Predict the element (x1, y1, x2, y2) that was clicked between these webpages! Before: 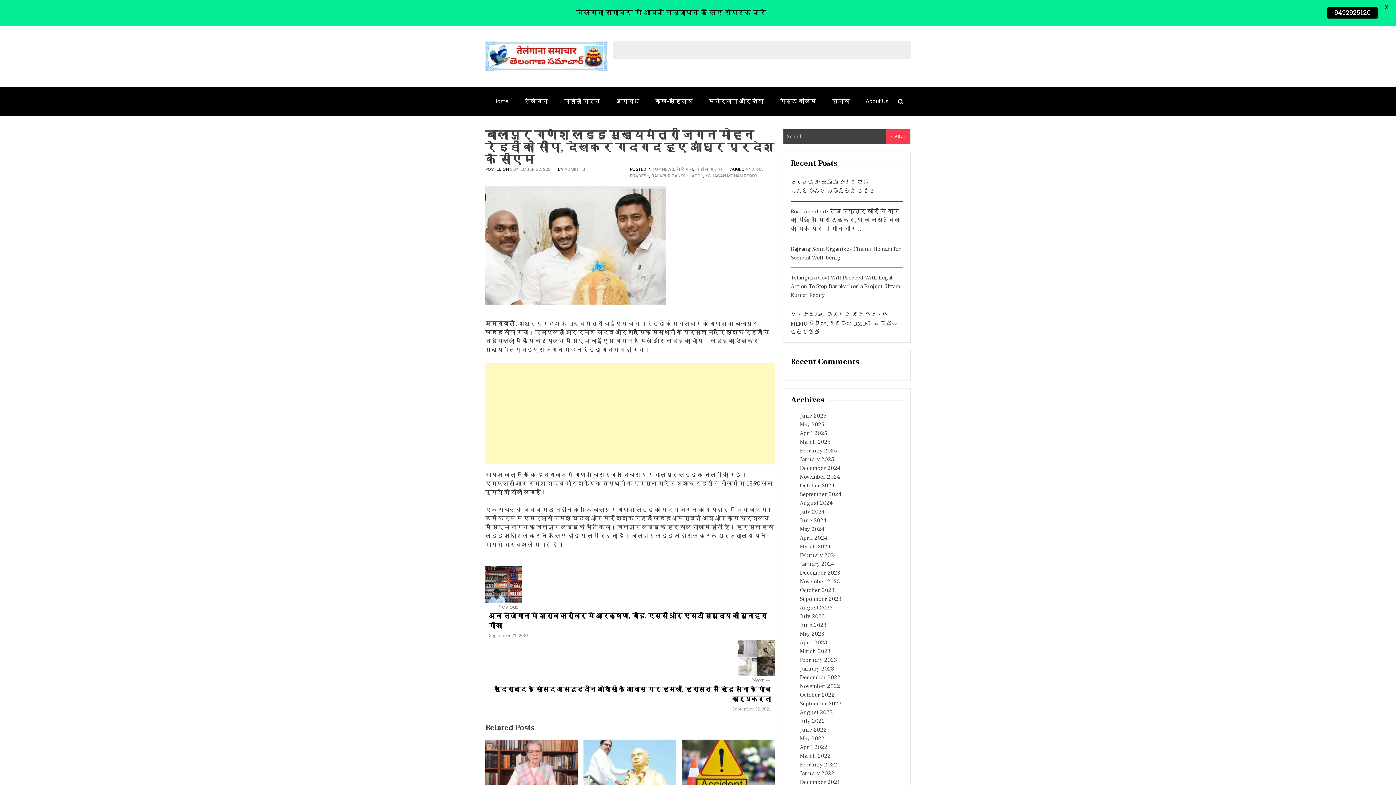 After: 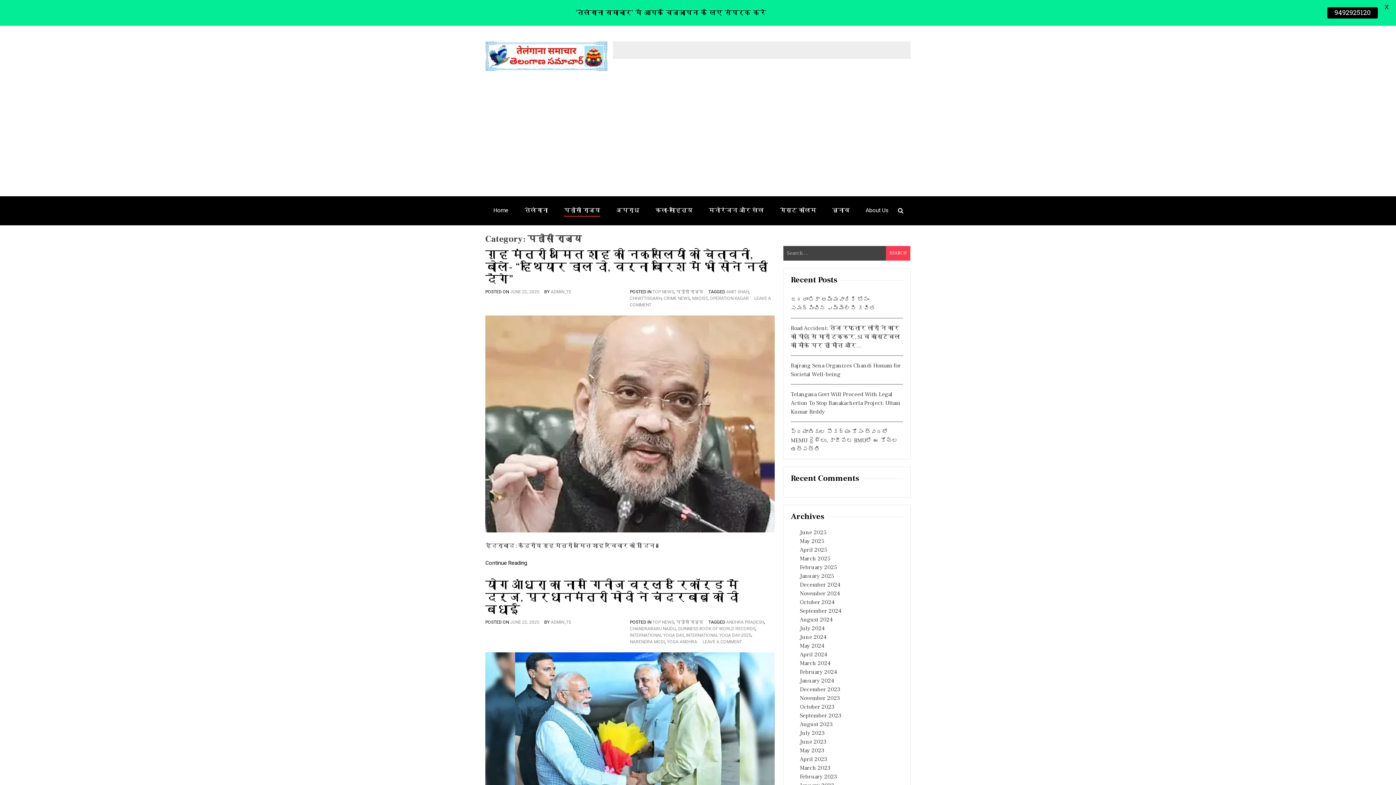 Action: label: पड़ोसी राज्य bbox: (695, 166, 722, 172)